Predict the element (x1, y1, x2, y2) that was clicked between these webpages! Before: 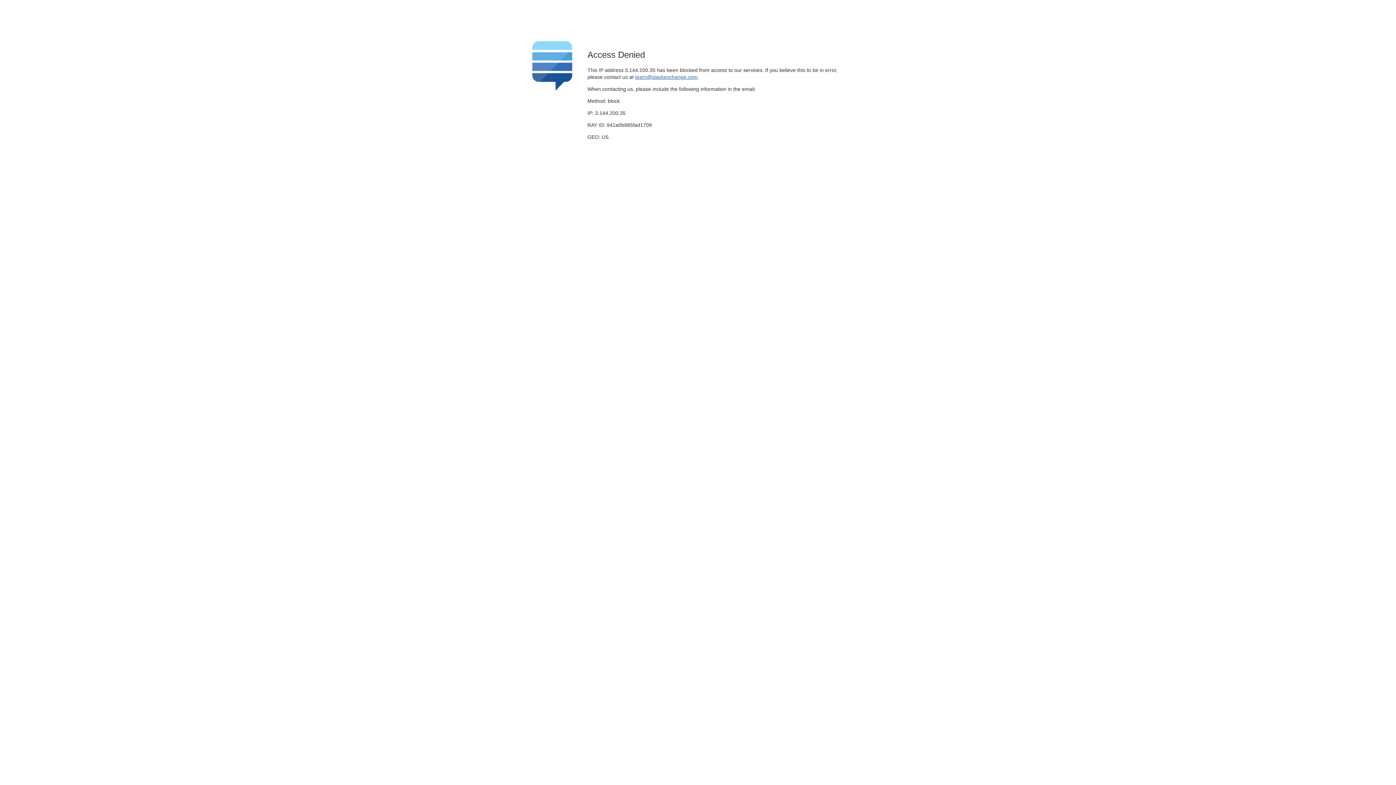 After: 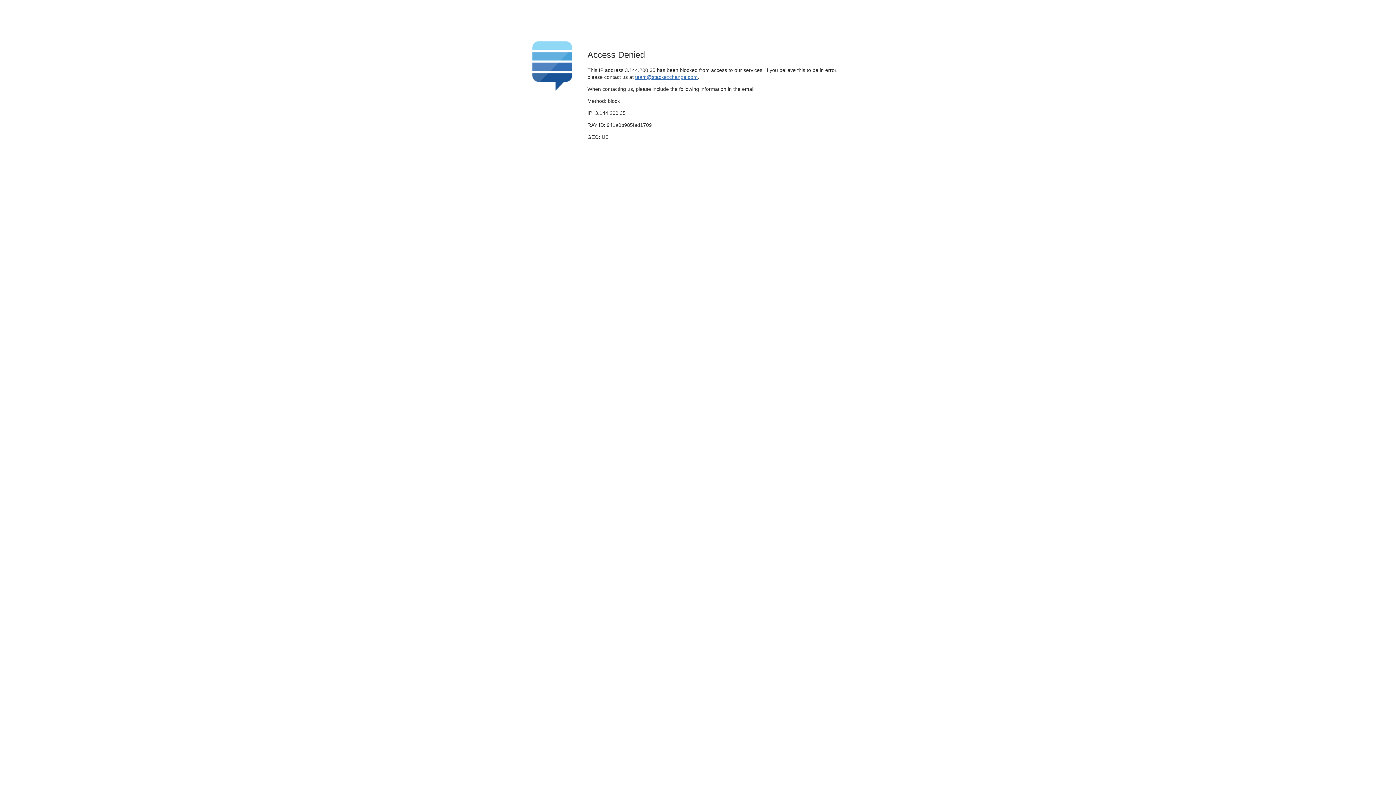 Action: label: team@stackexchange.com bbox: (635, 74, 697, 79)